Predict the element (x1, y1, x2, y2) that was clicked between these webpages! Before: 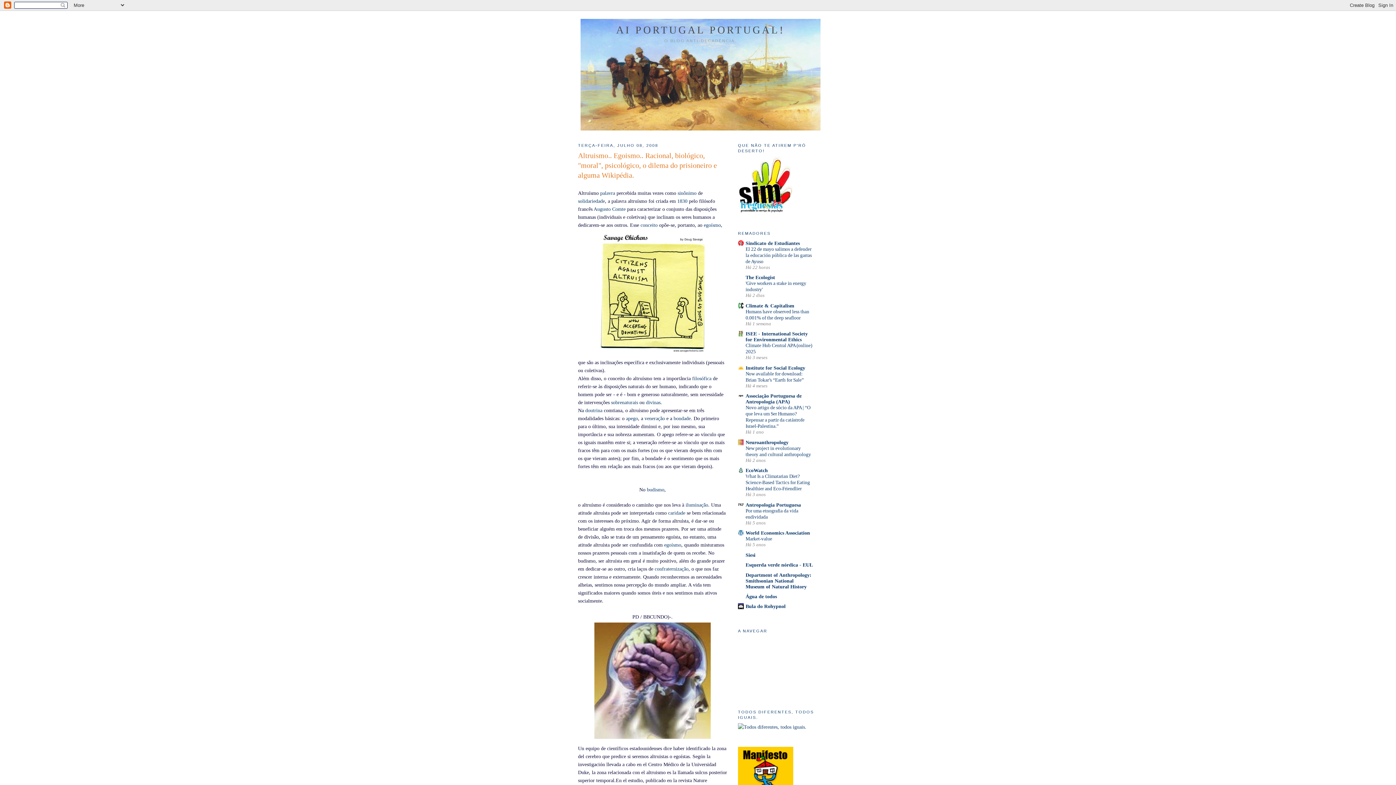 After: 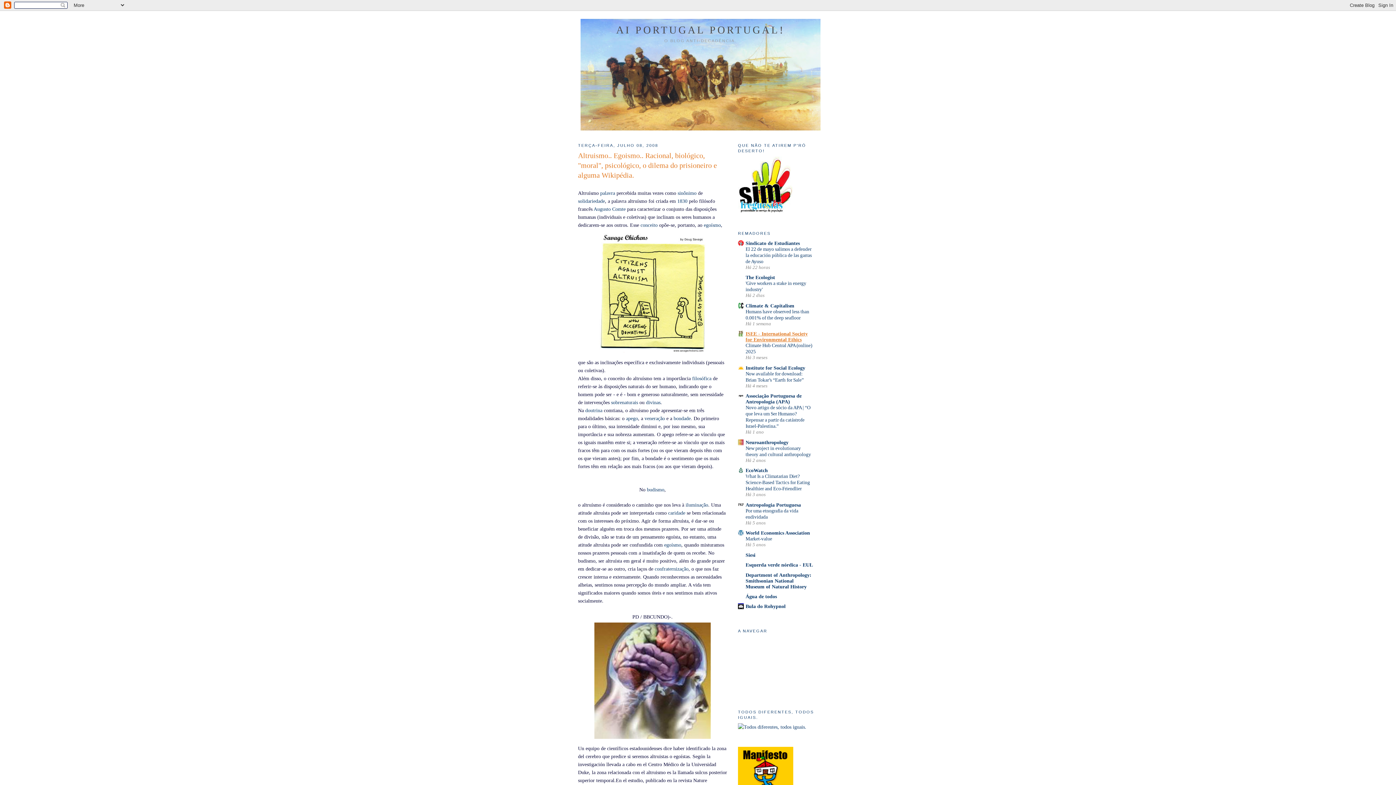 Action: label: ISEE - International Society for Environmental Ethics bbox: (745, 330, 808, 342)